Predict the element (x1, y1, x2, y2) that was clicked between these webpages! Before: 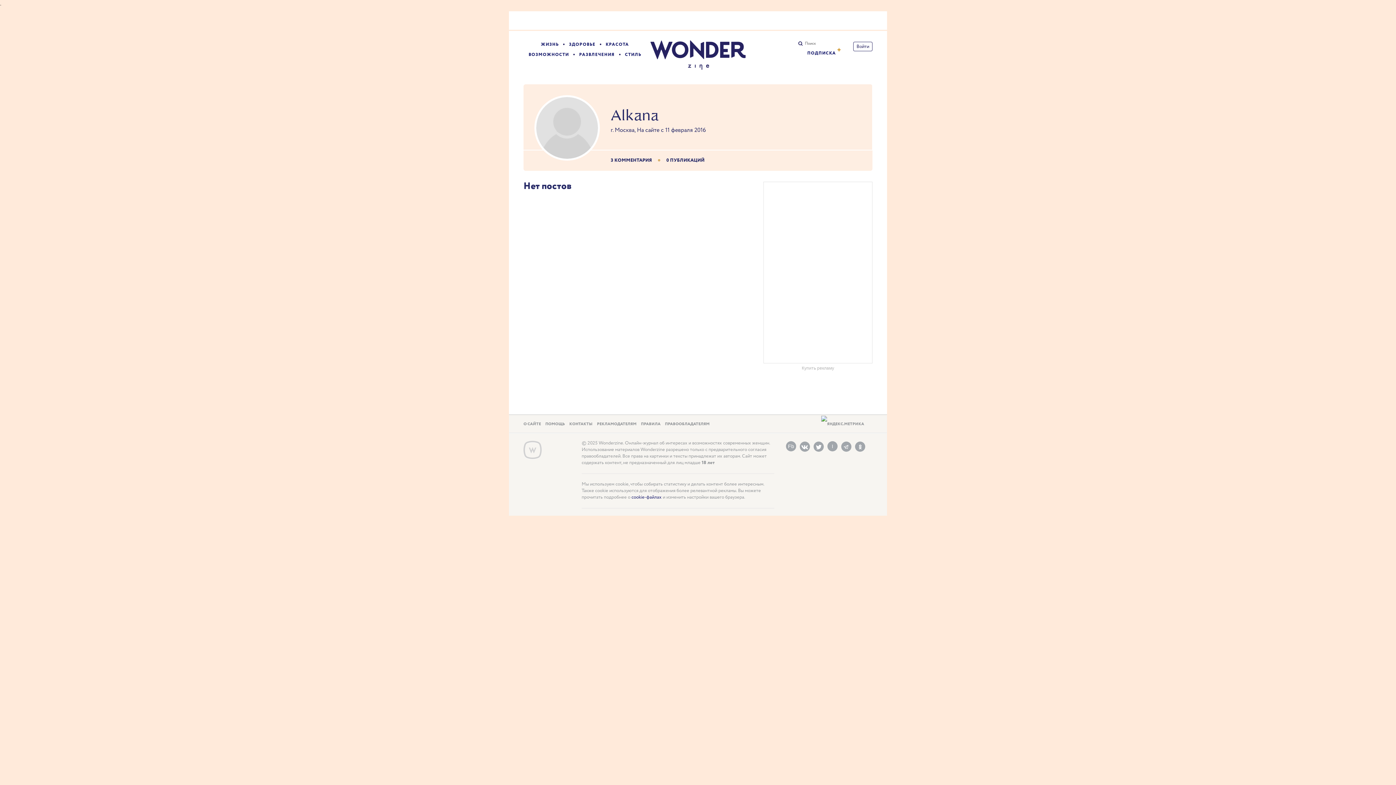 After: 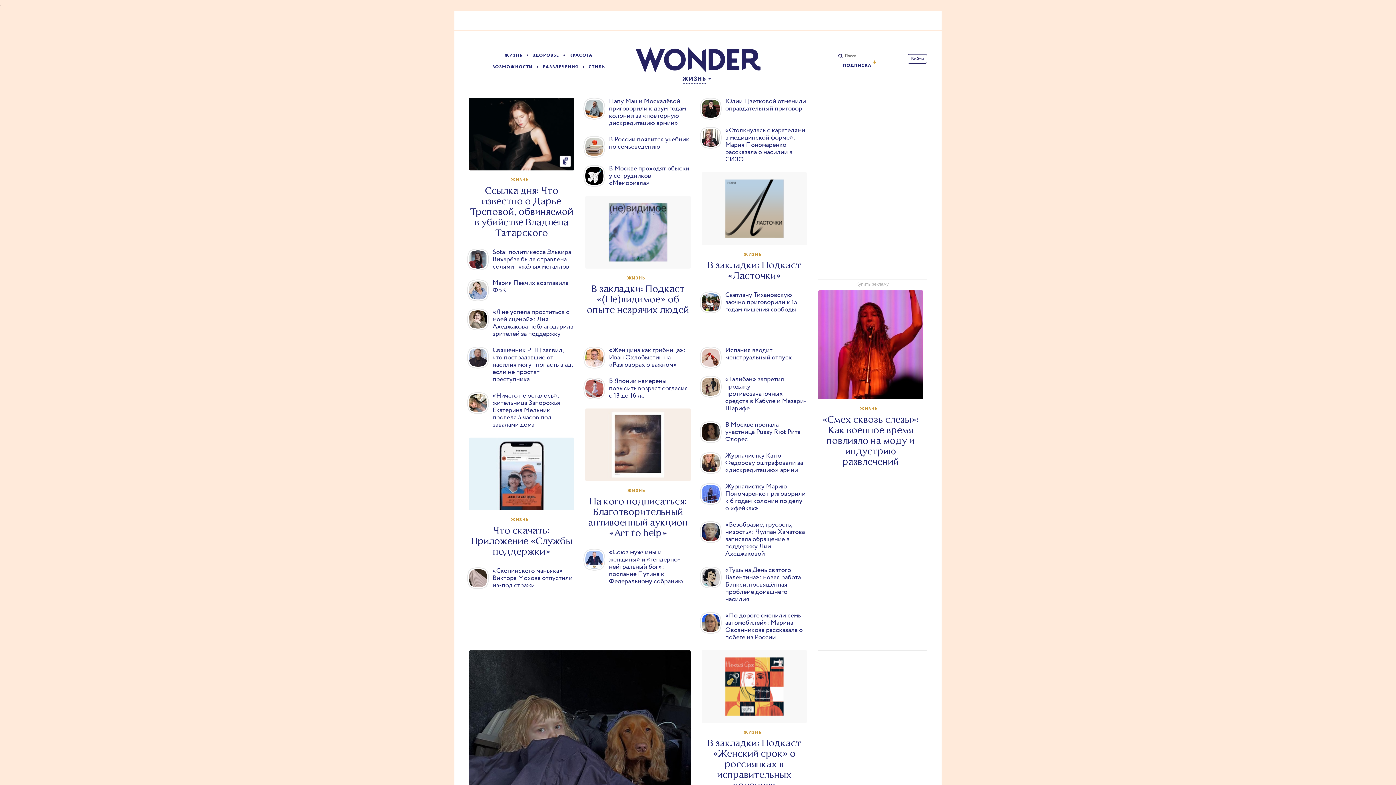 Action: label: ЖИЗНЬ bbox: (541, 41, 558, 47)